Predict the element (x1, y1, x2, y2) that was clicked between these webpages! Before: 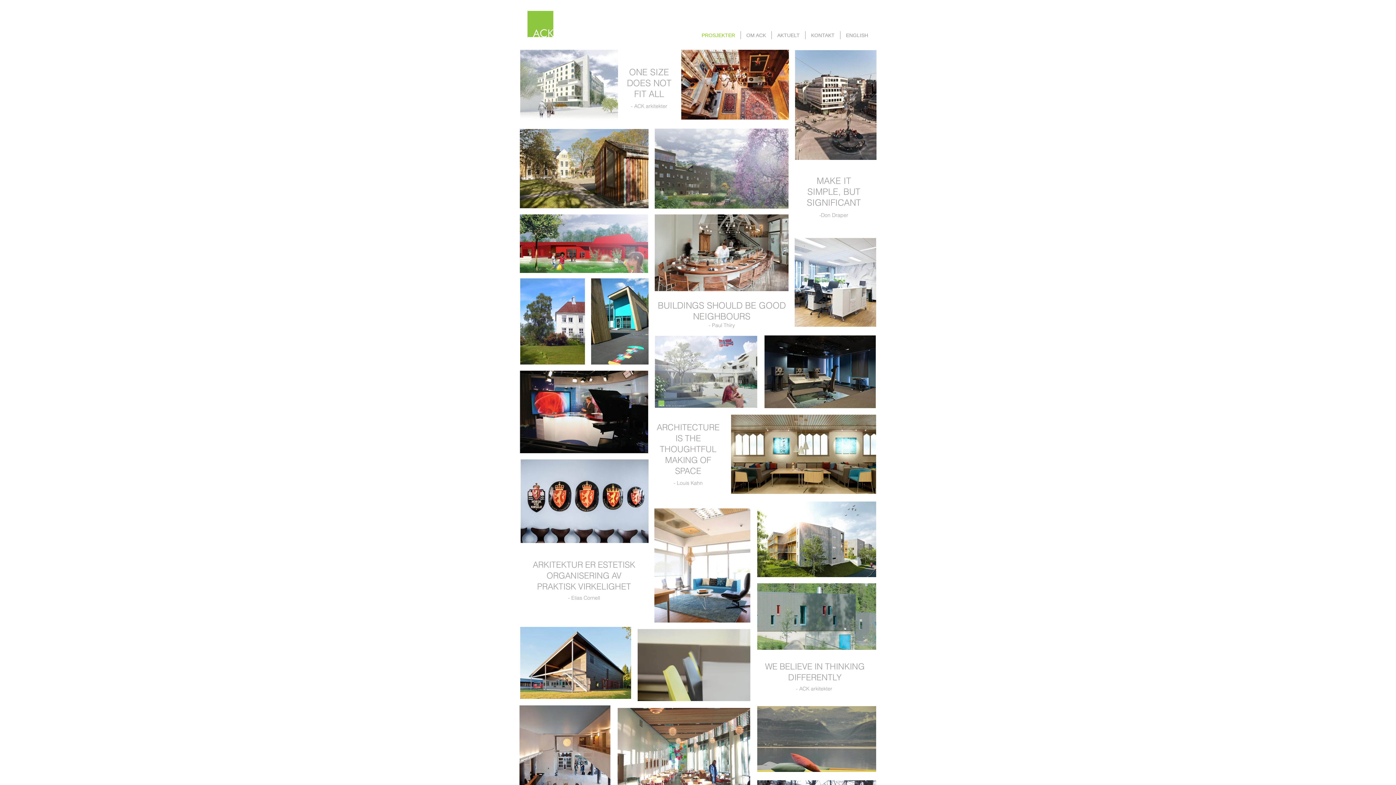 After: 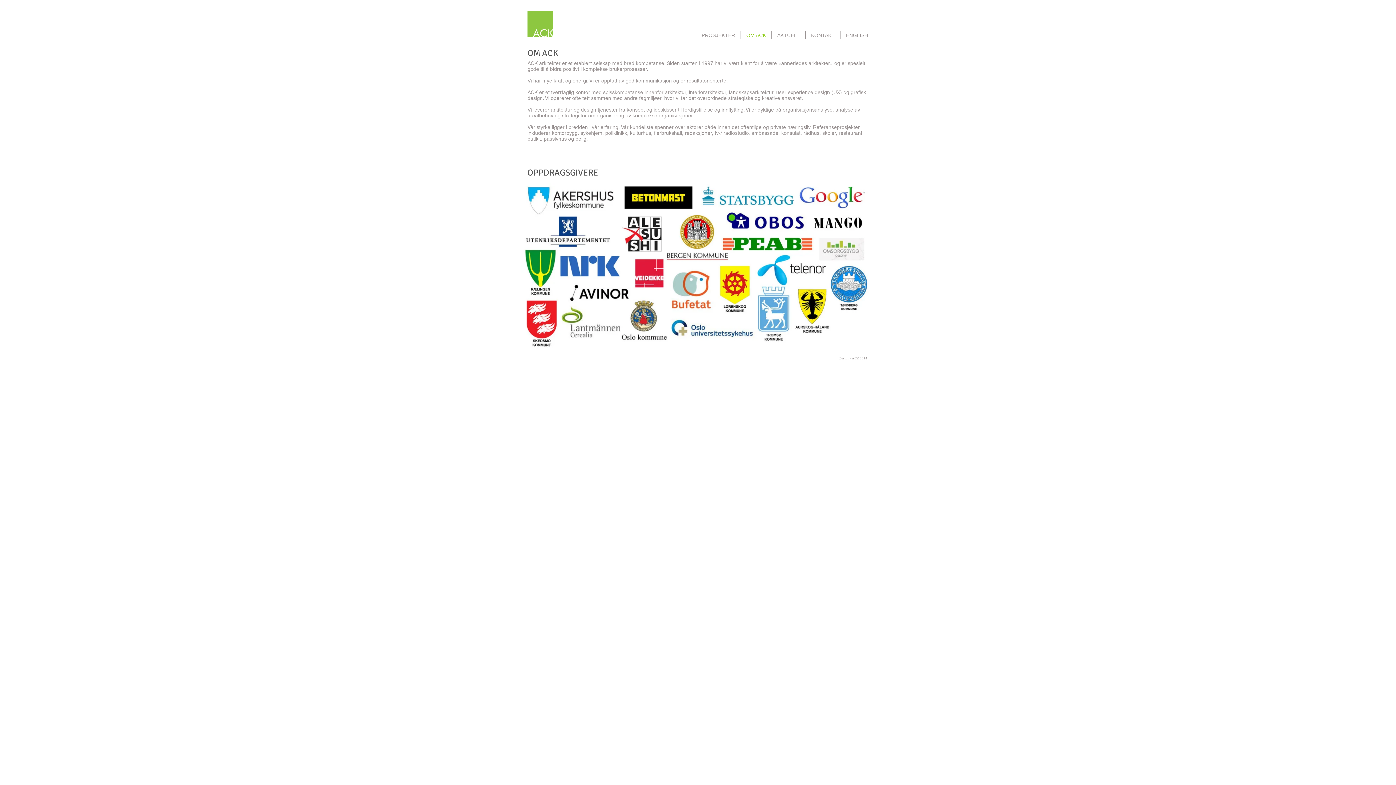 Action: label: OM ACK bbox: (741, 31, 771, 39)